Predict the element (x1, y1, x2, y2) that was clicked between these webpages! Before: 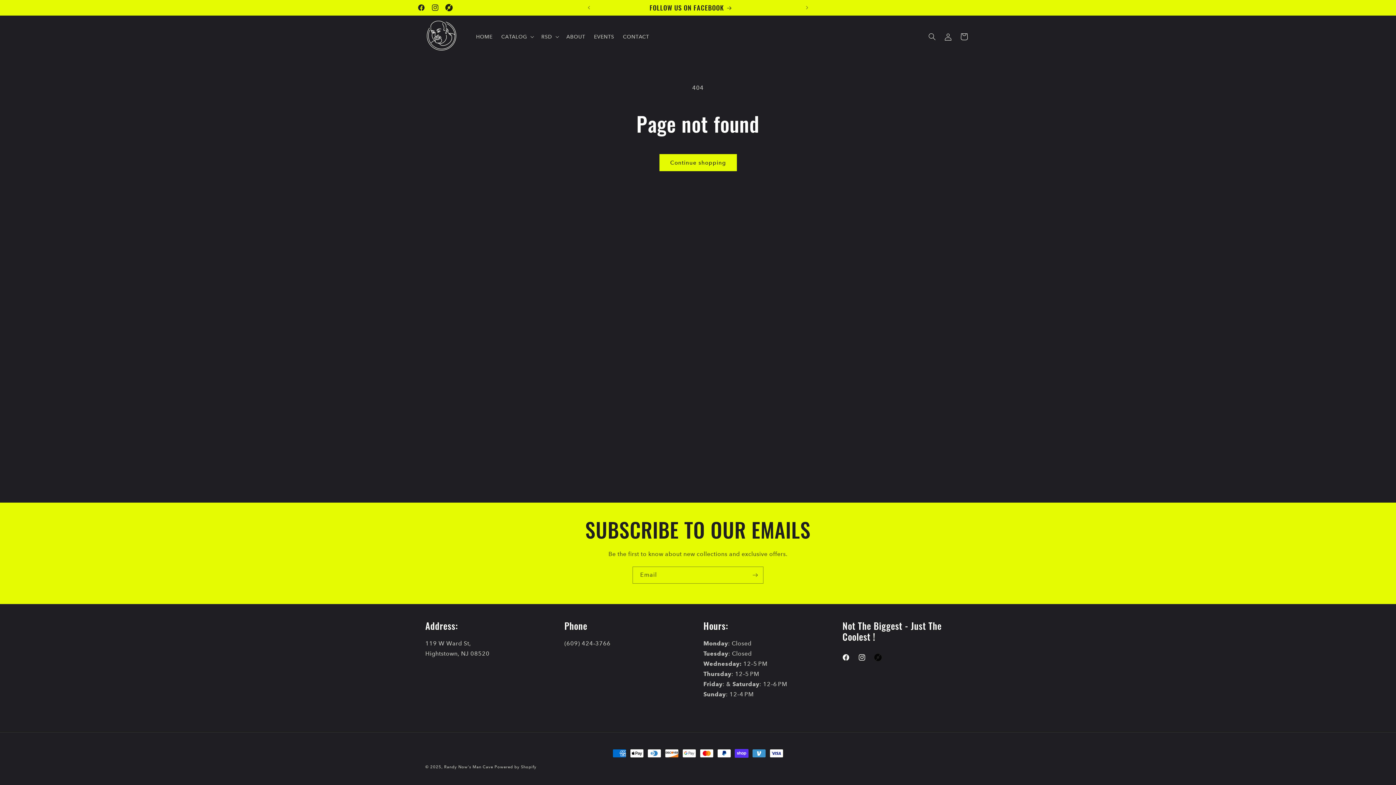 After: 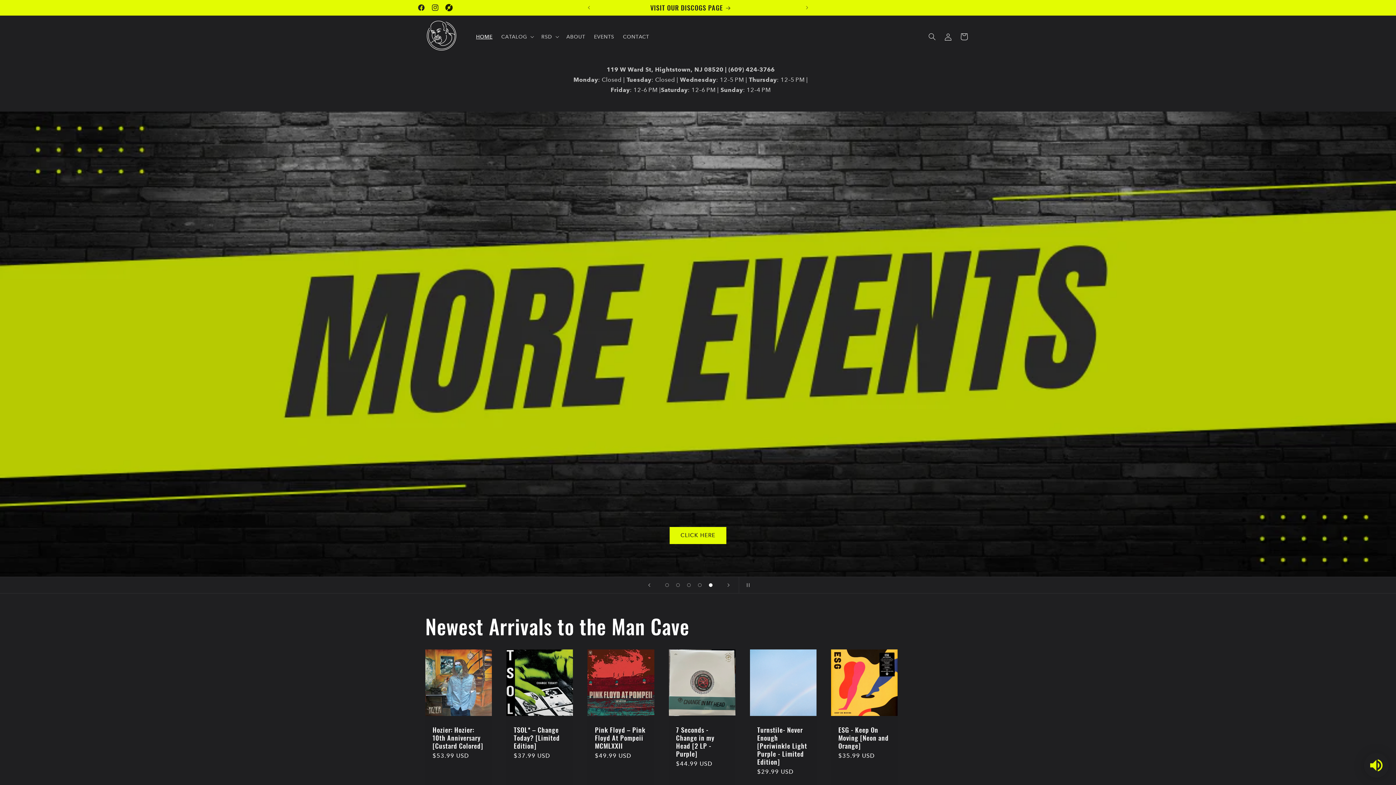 Action: bbox: (422, 15, 464, 57)